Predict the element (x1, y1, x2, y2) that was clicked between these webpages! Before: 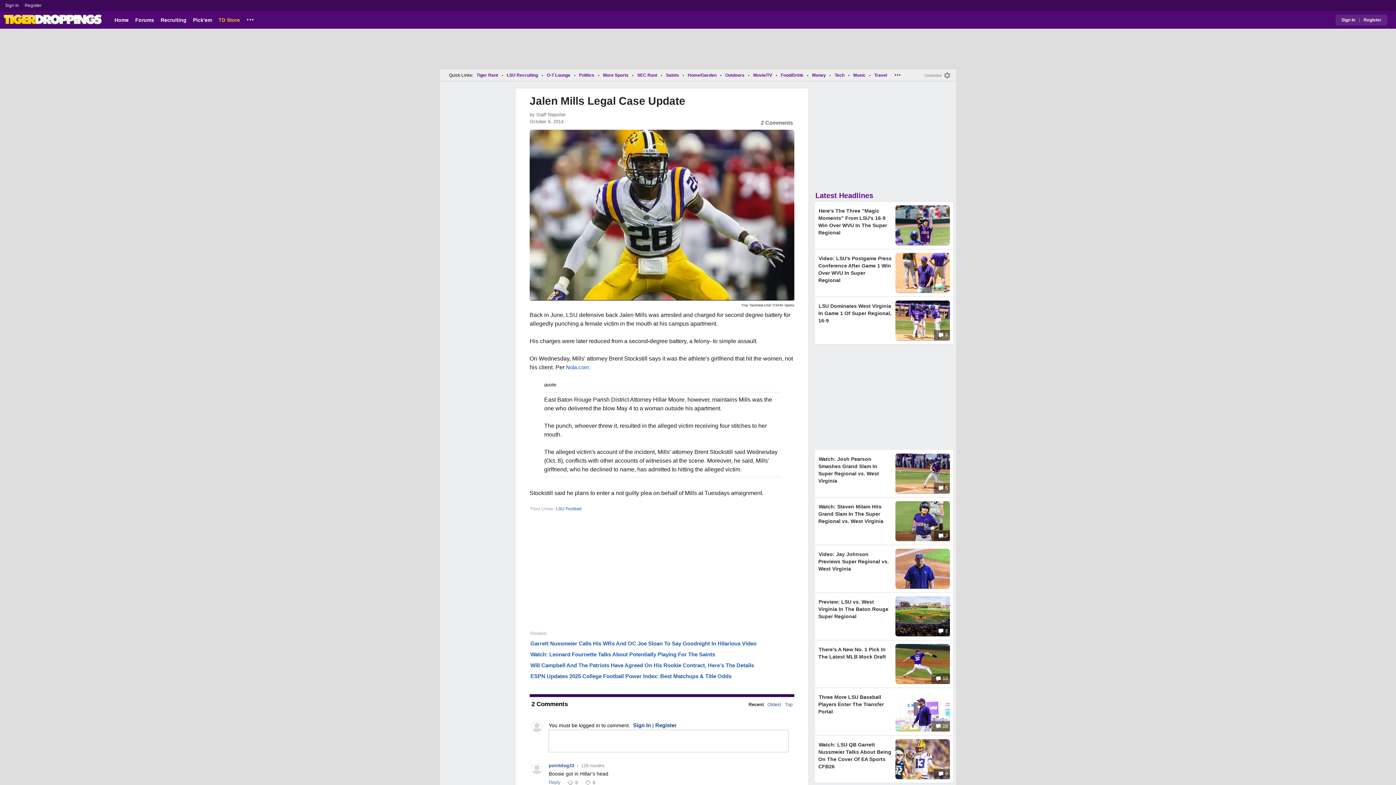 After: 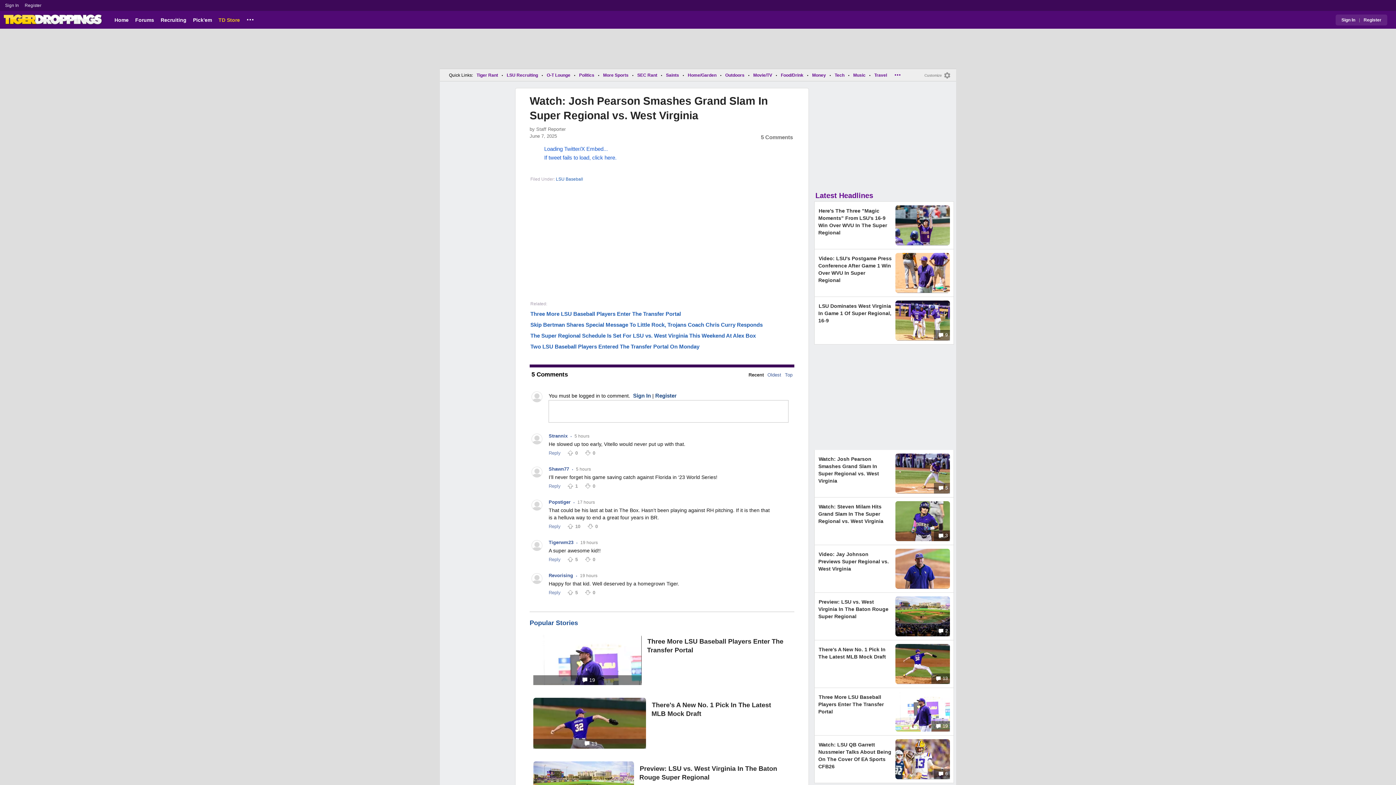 Action: bbox: (895, 489, 950, 494) label:  5